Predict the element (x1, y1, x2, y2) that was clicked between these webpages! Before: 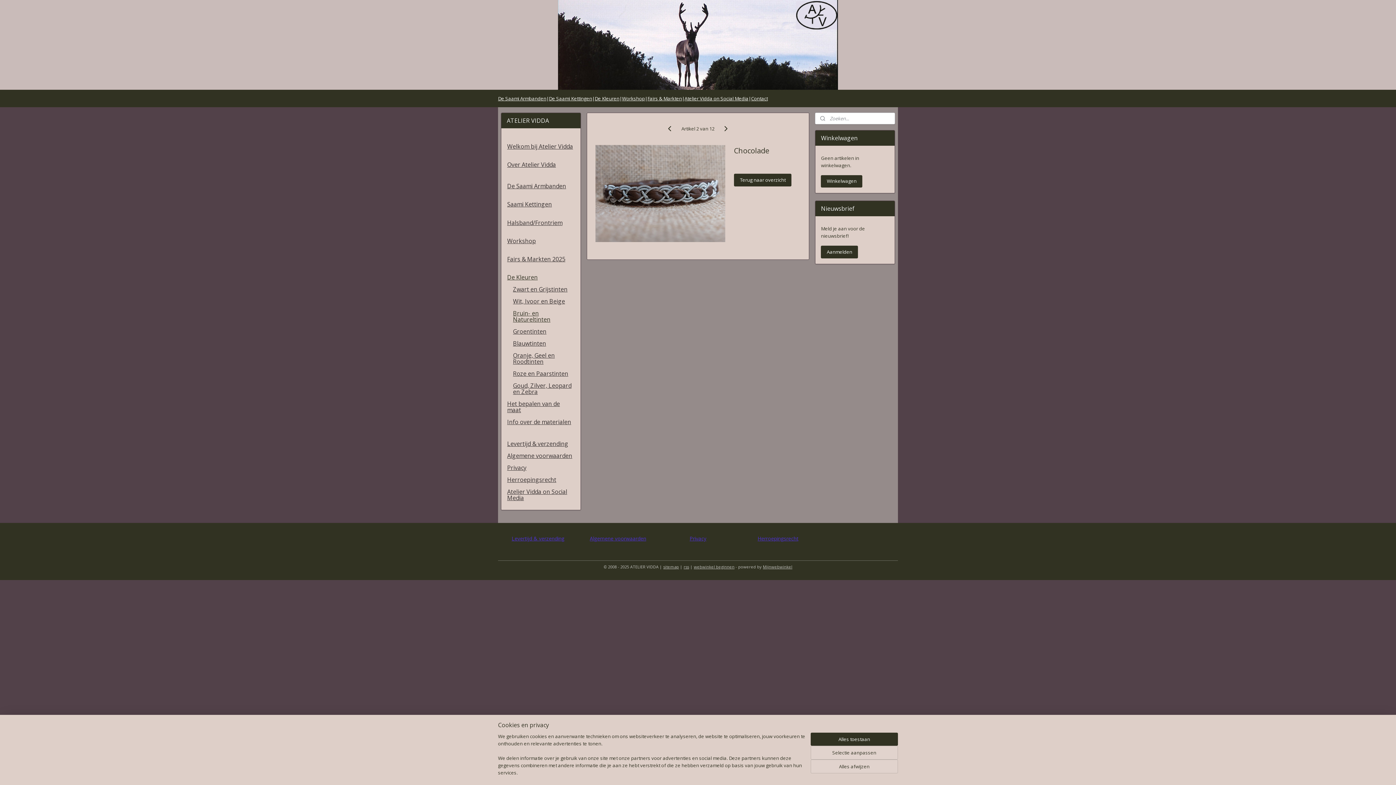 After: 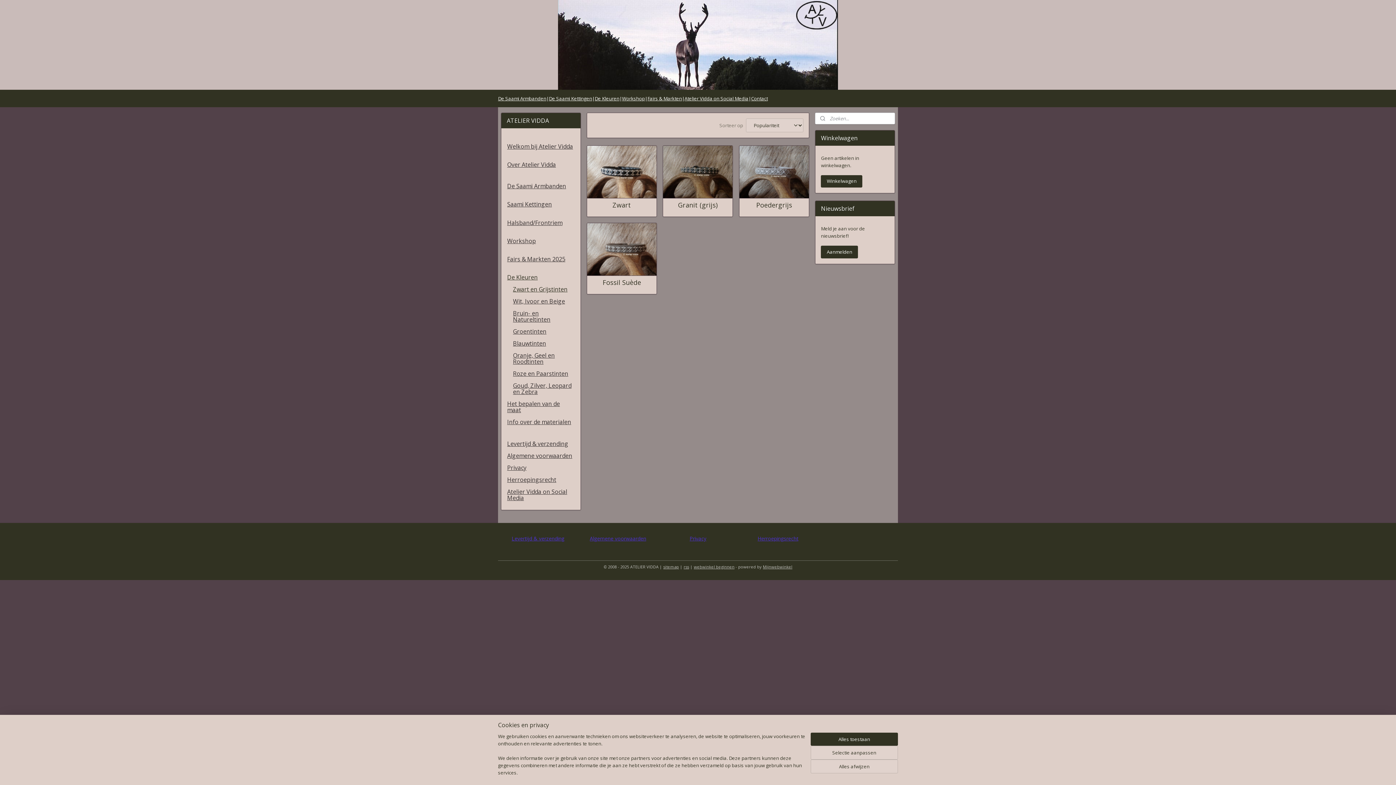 Action: label: Zwart en Grijstinten bbox: (507, 283, 580, 295)